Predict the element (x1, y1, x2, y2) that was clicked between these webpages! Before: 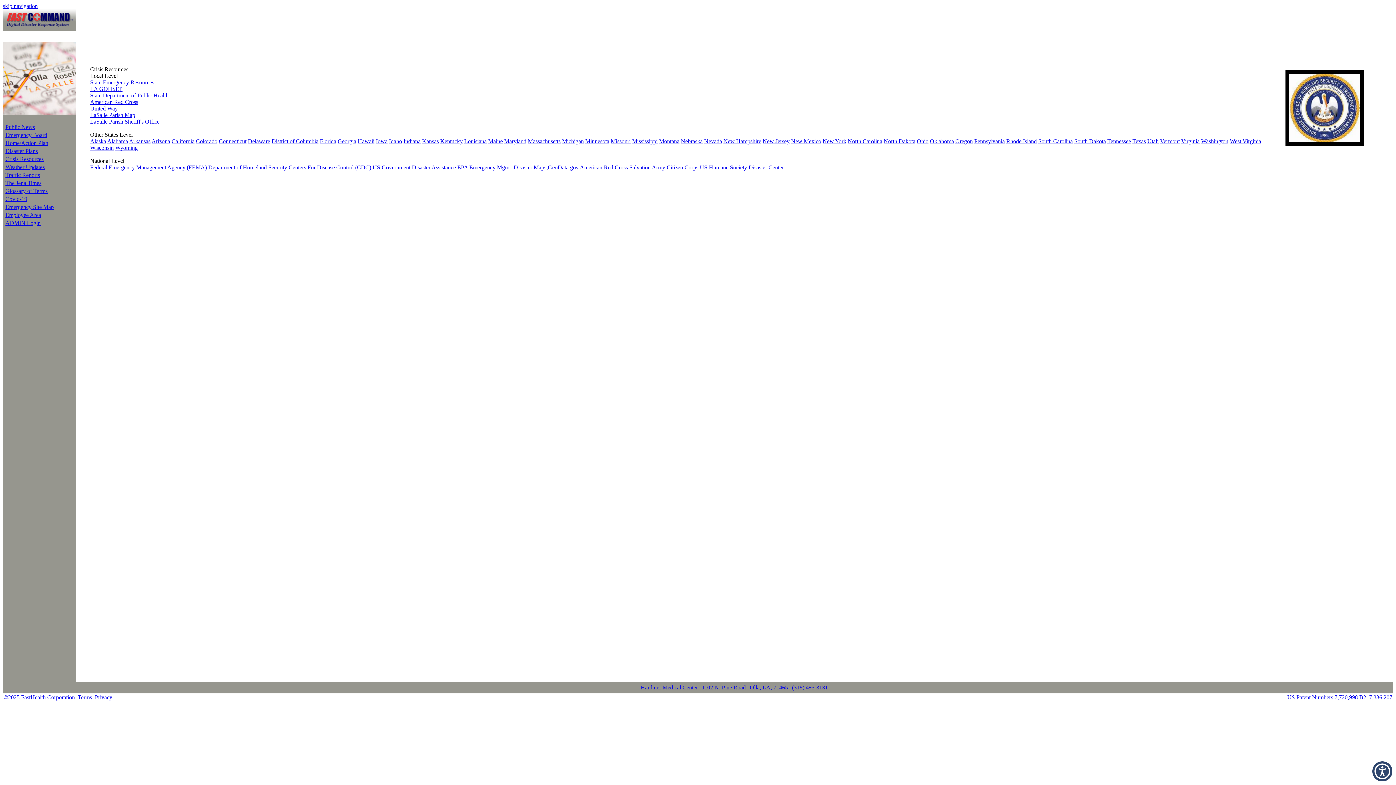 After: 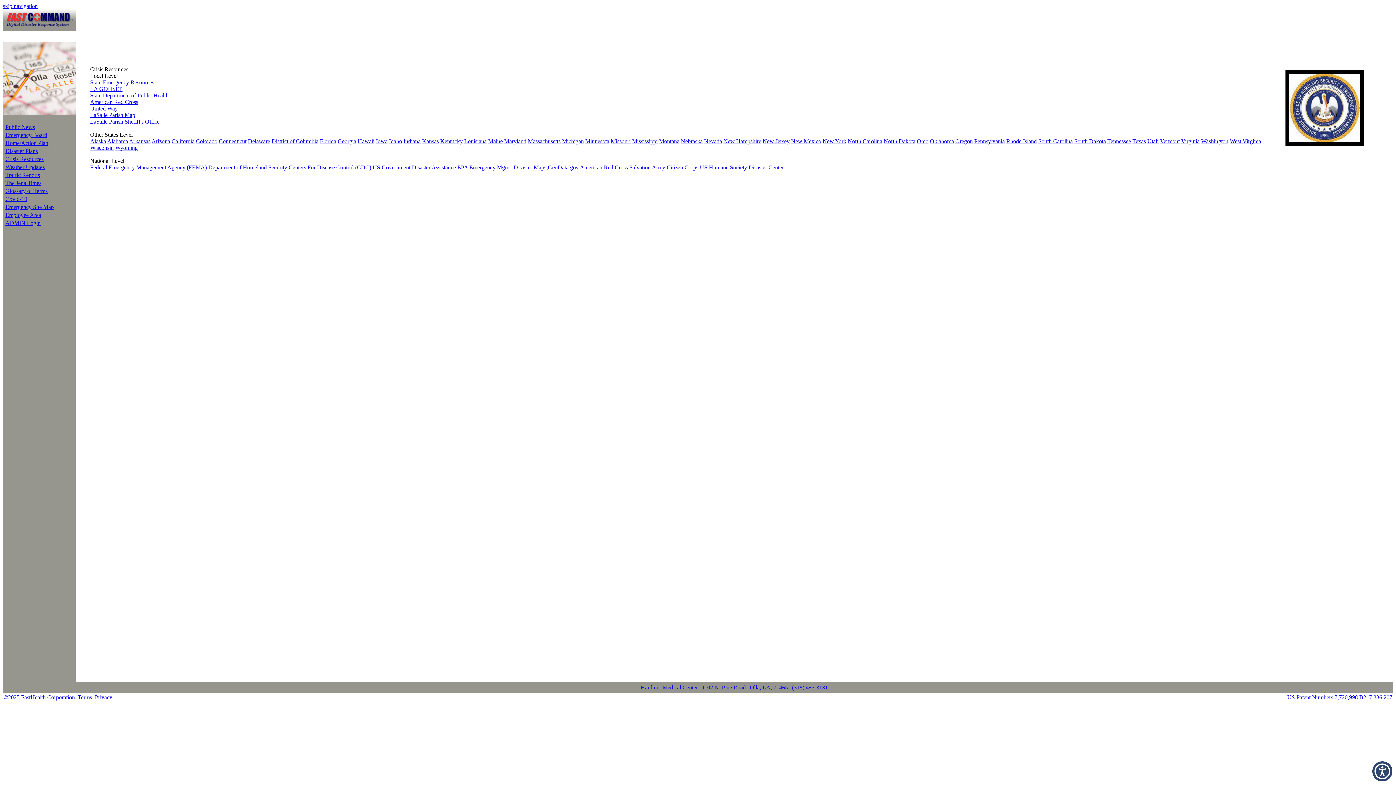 Action: bbox: (357, 138, 374, 144) label: Hawaii